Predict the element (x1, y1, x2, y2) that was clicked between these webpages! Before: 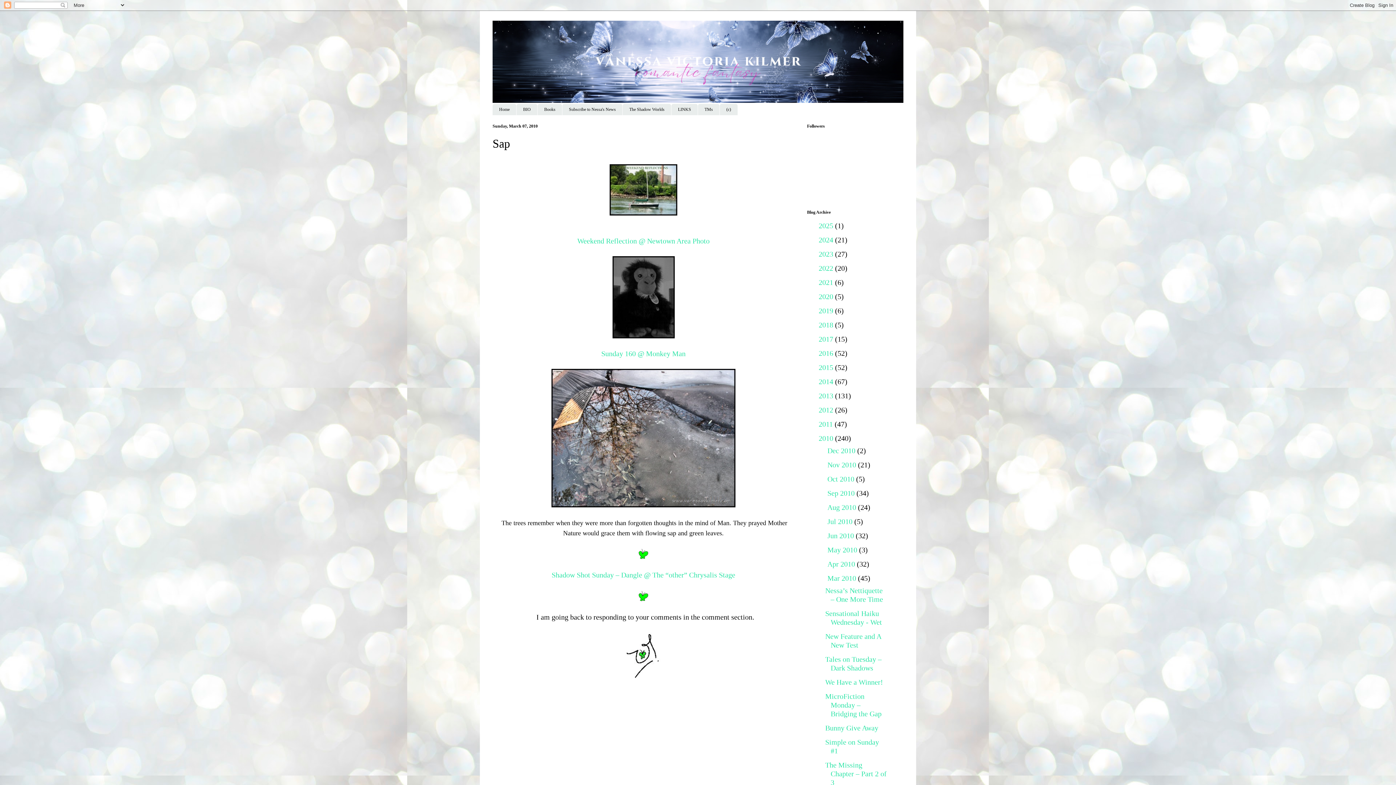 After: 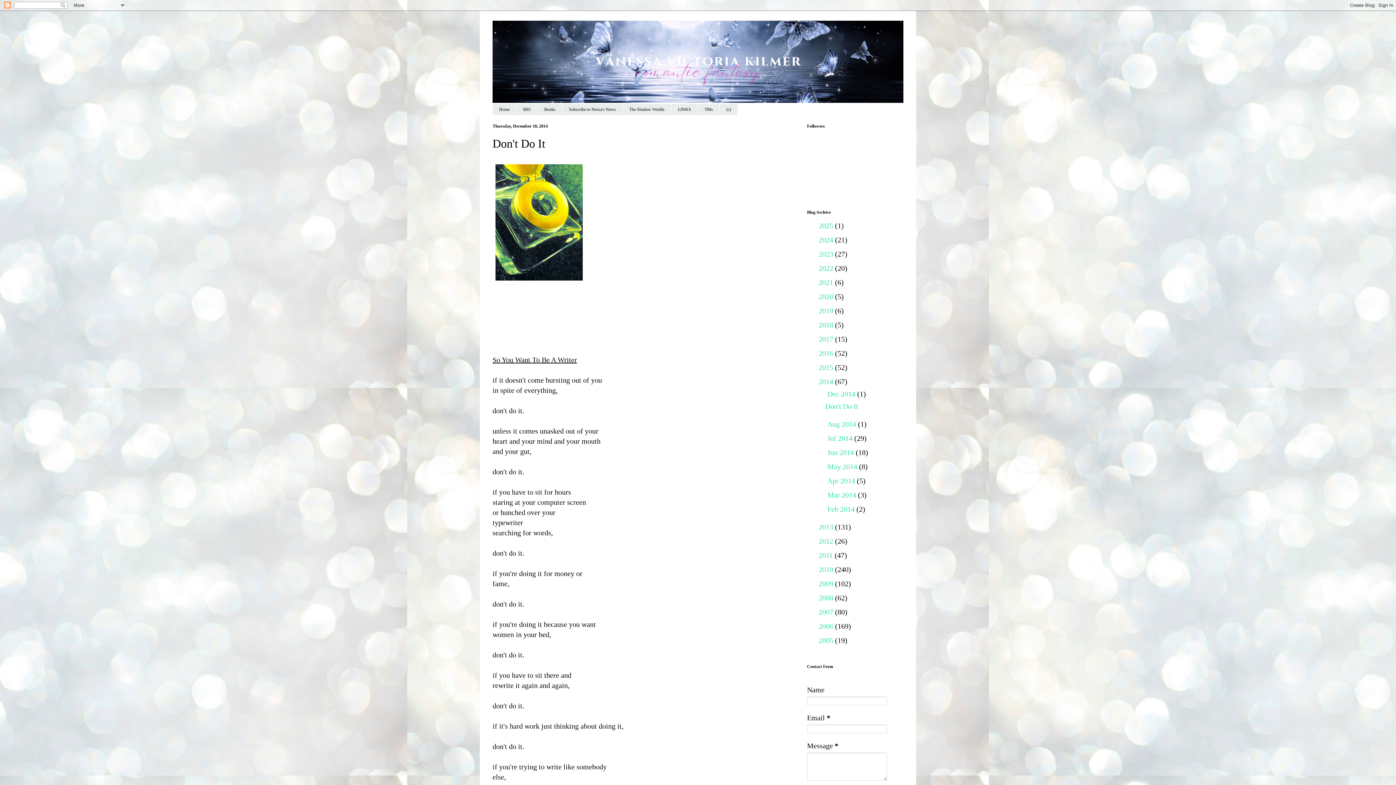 Action: bbox: (818, 377, 835, 385) label: 2014 